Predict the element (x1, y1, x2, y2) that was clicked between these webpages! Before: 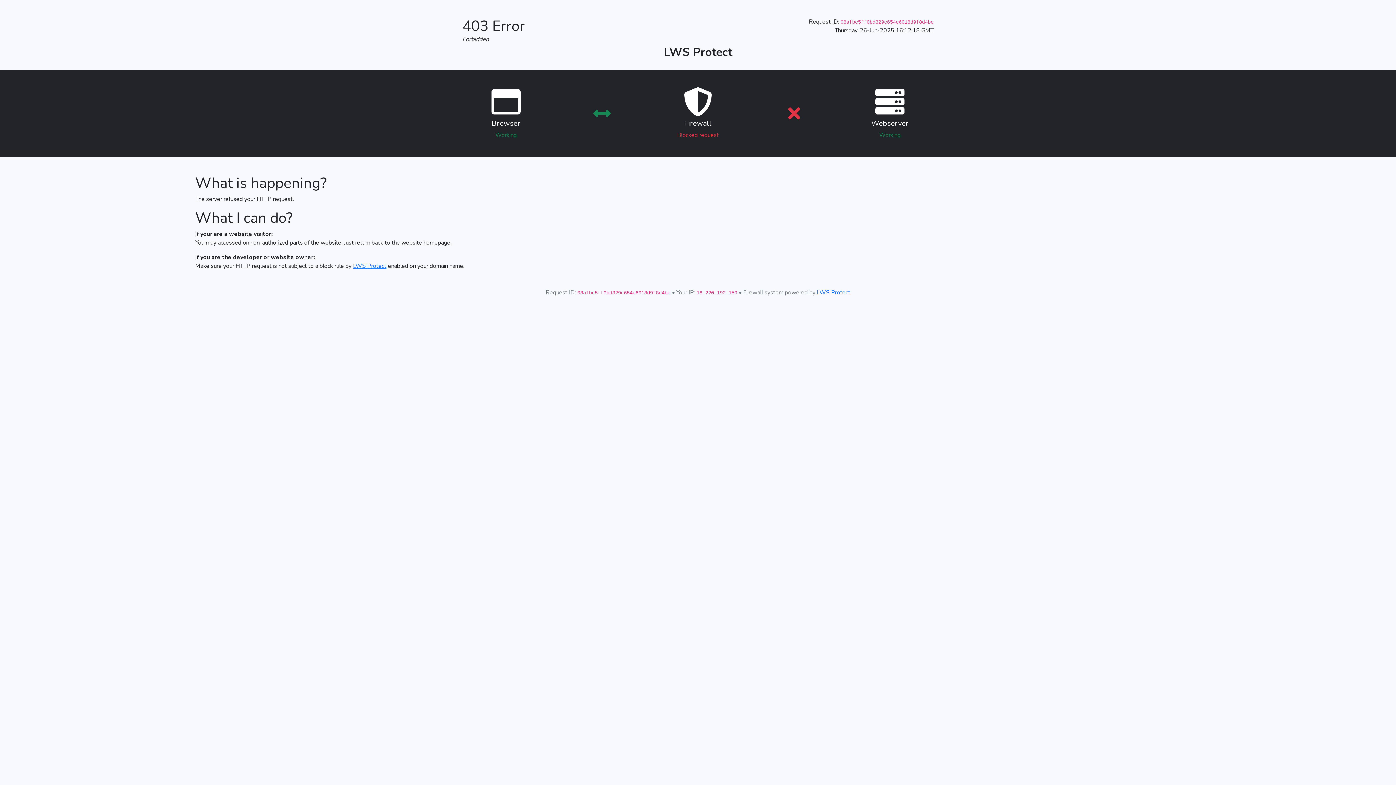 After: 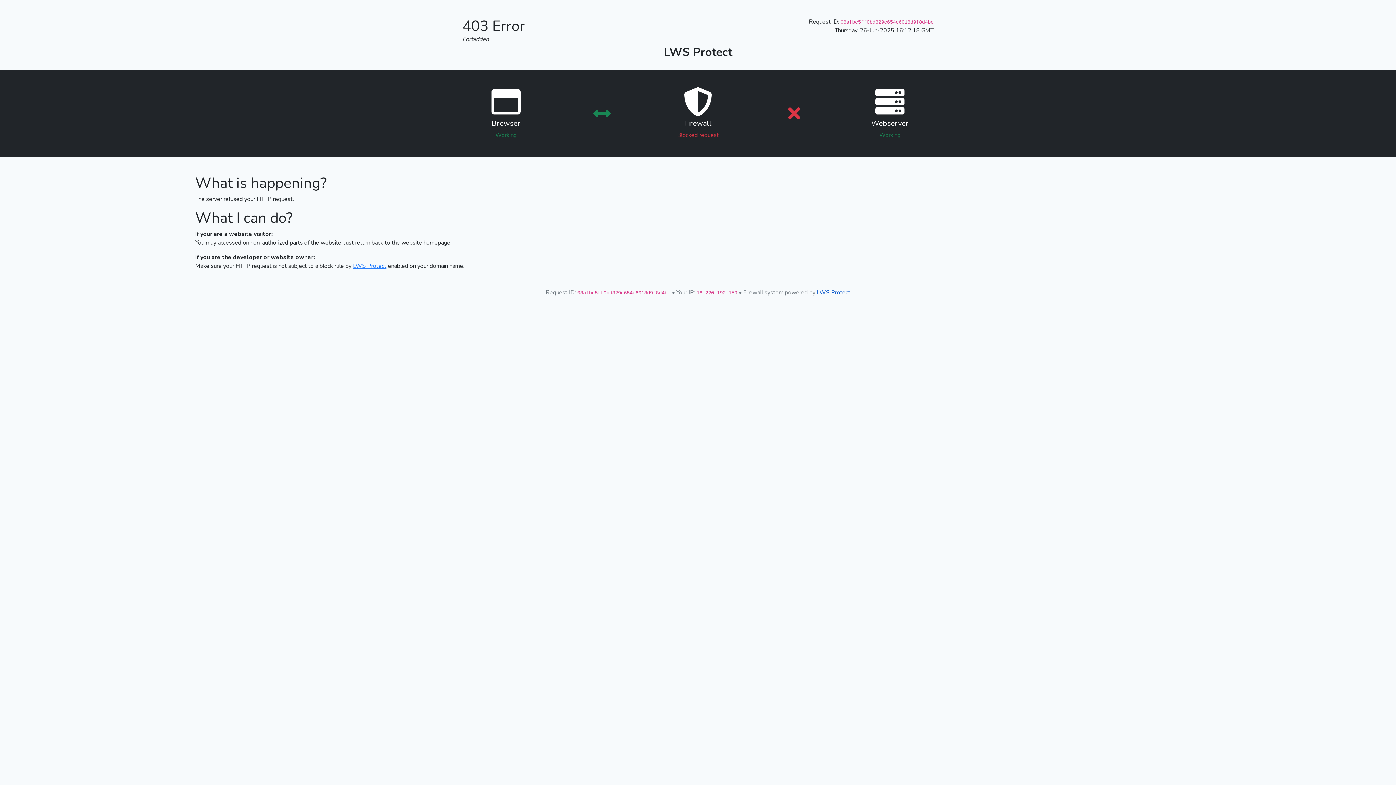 Action: bbox: (817, 288, 850, 296) label: LWS Protect